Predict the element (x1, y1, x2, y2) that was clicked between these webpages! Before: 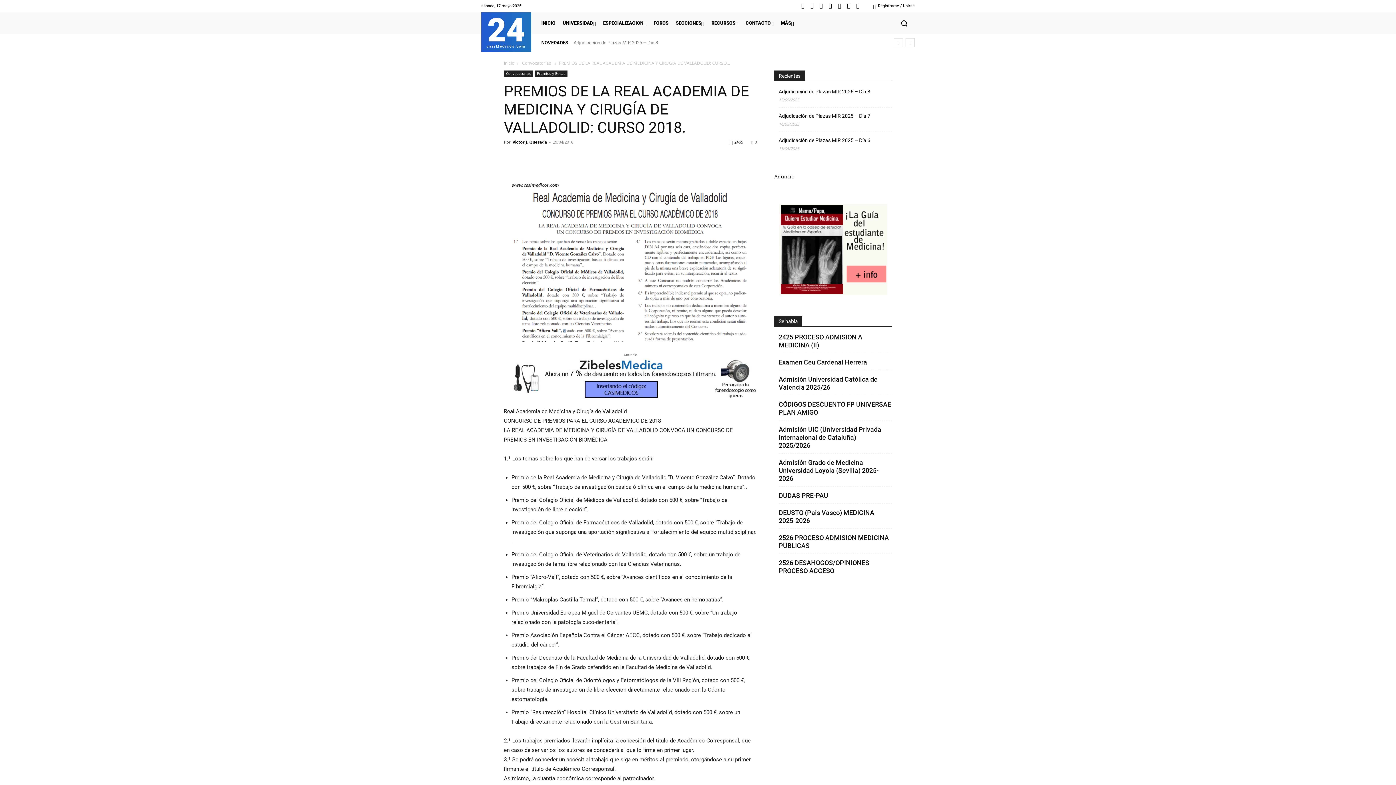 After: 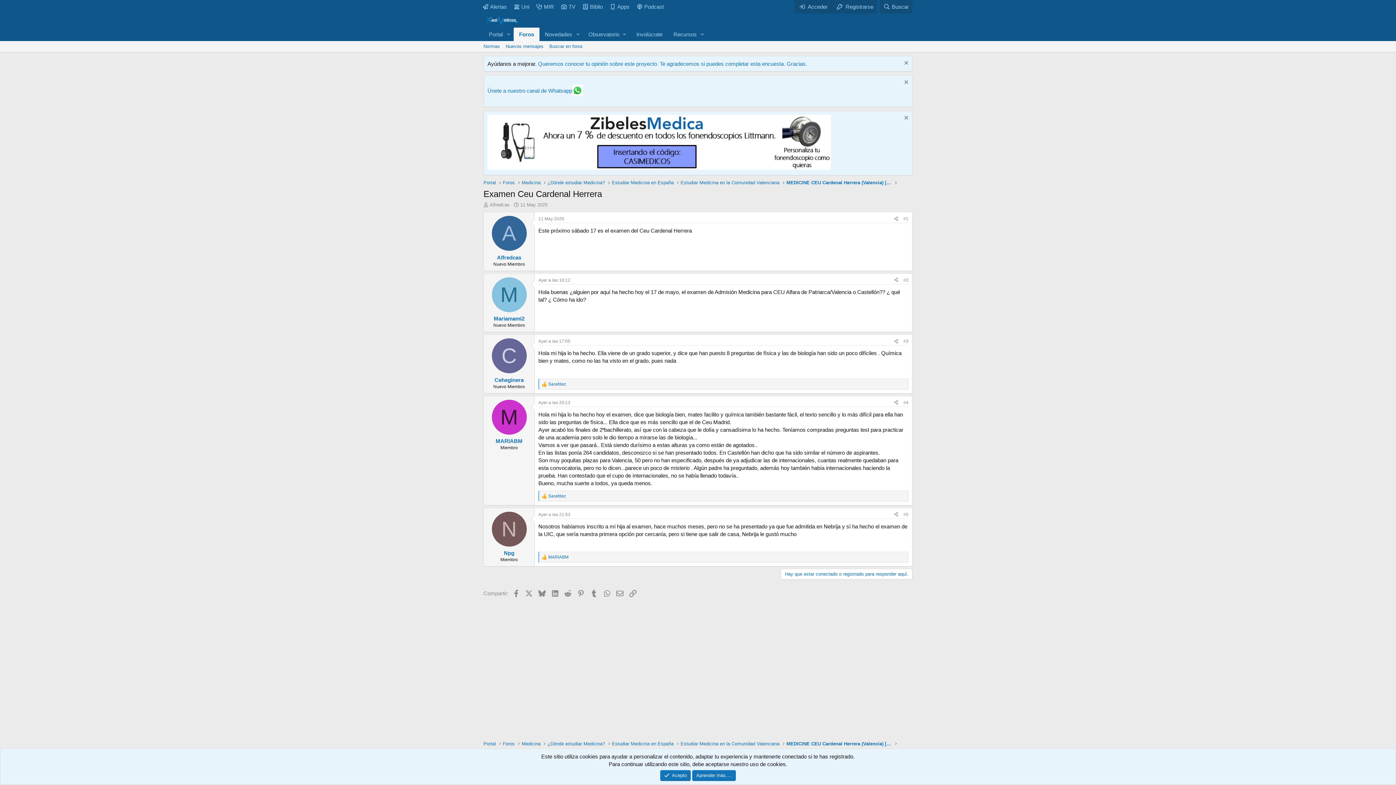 Action: label: Examen Ceu Cardenal Herrera bbox: (778, 358, 867, 368)